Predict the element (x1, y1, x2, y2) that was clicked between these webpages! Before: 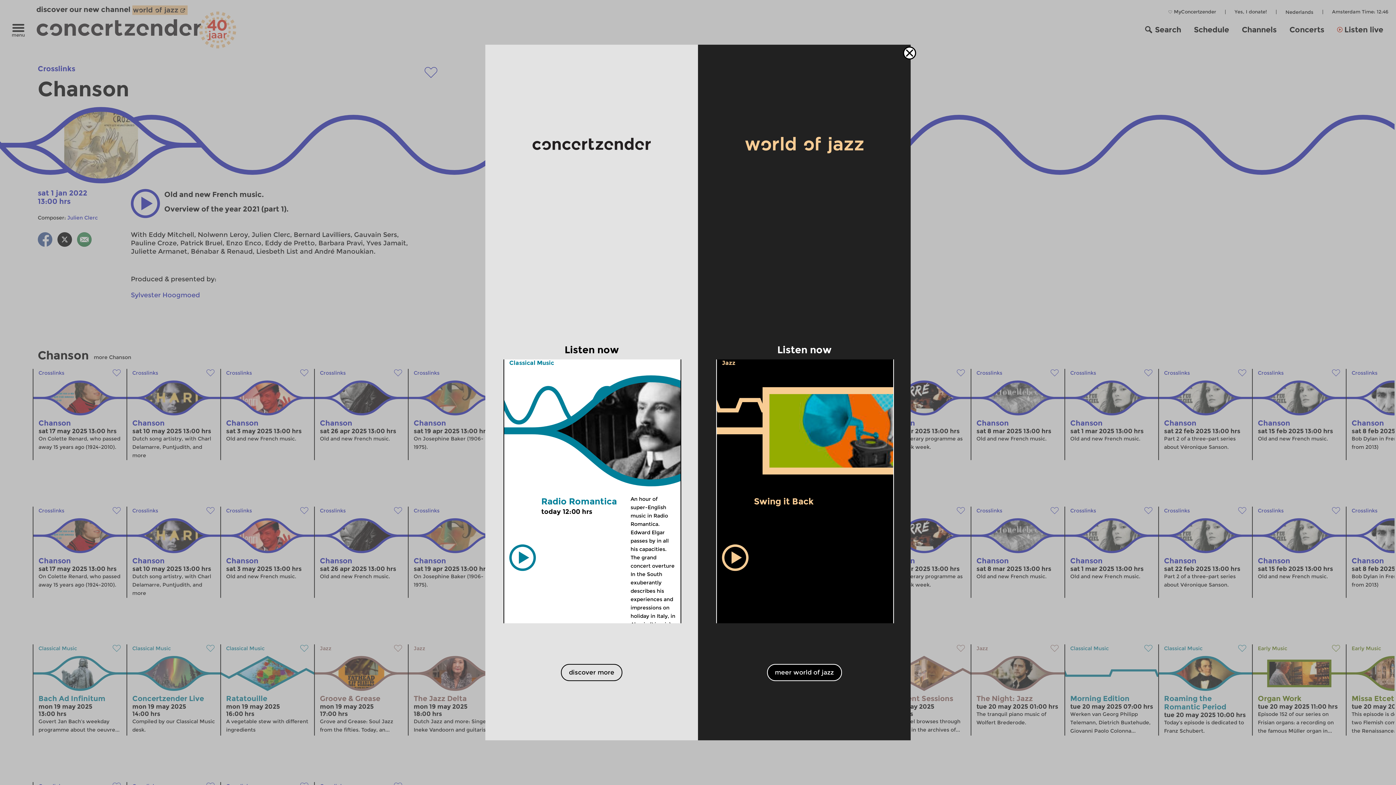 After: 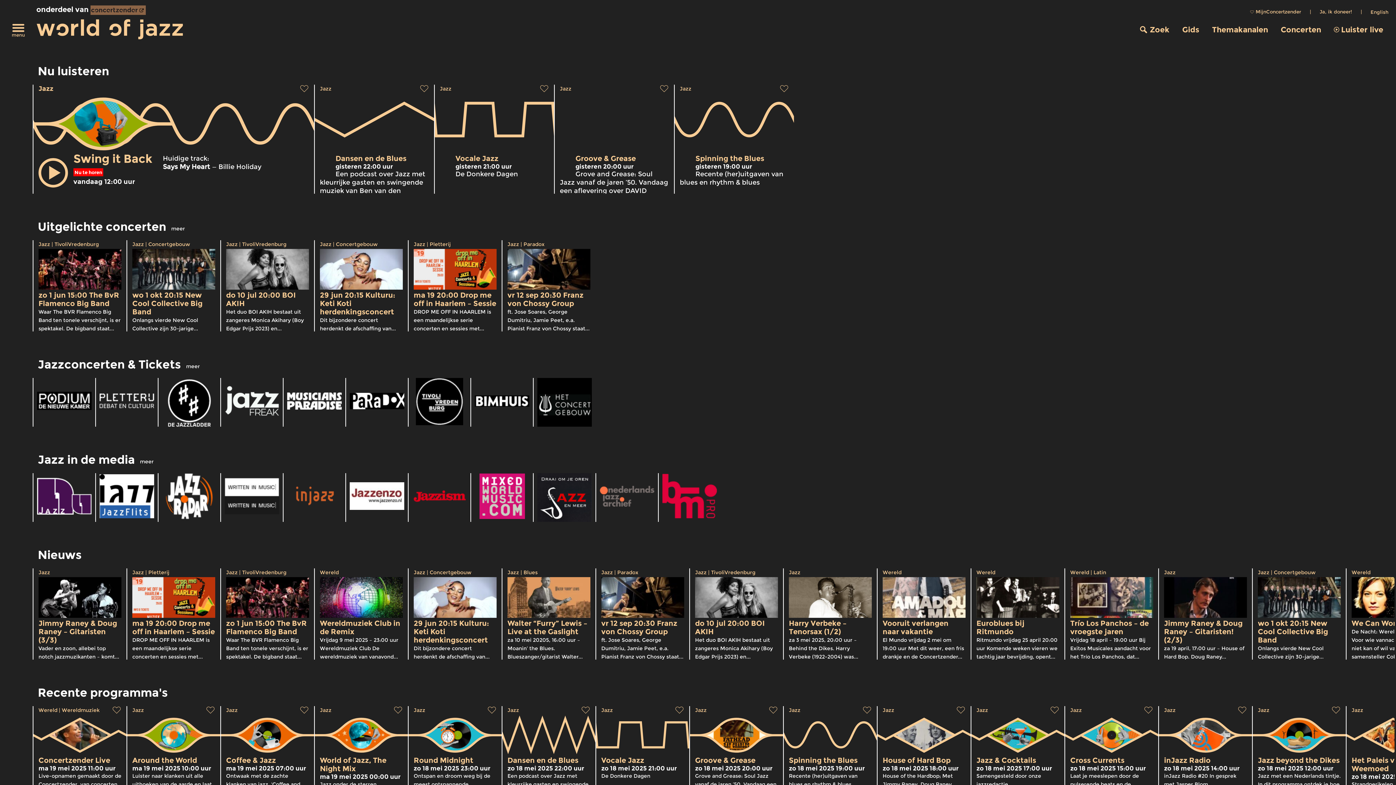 Action: bbox: (717, 367, 893, 623) label: Swing it Back
today 12:00 hrs
Current track:
Says My Heart — Billie Holiday

